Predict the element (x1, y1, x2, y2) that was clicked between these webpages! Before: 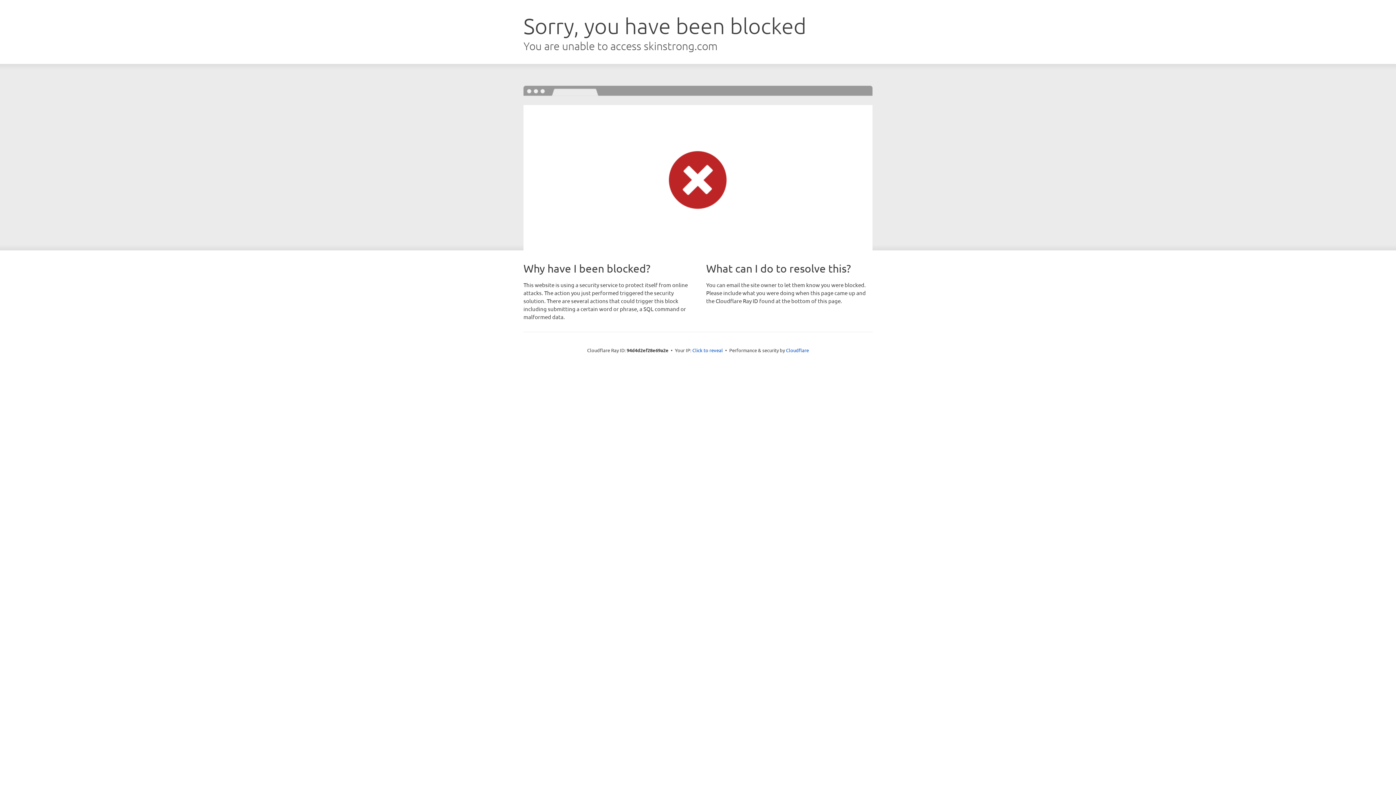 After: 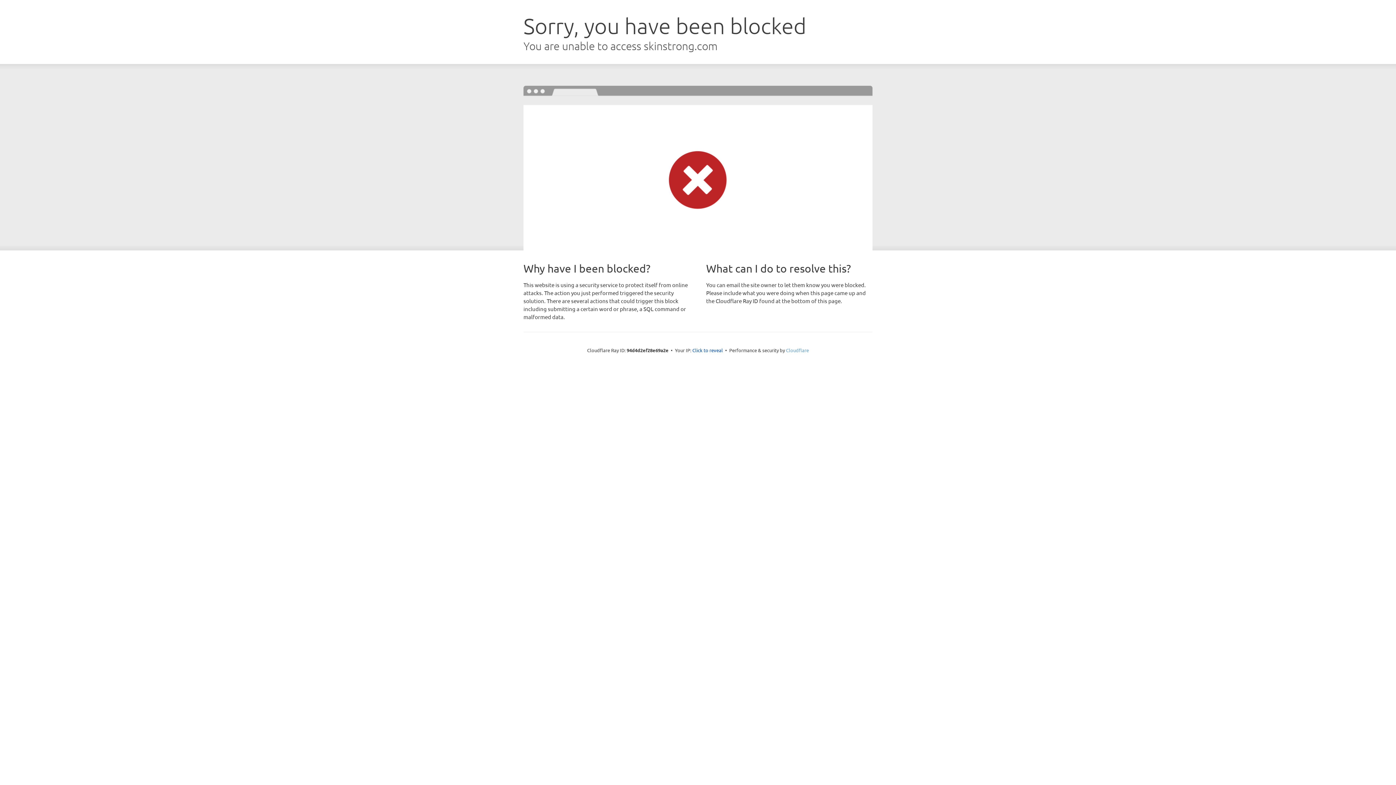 Action: label: Cloudflare bbox: (786, 347, 809, 353)